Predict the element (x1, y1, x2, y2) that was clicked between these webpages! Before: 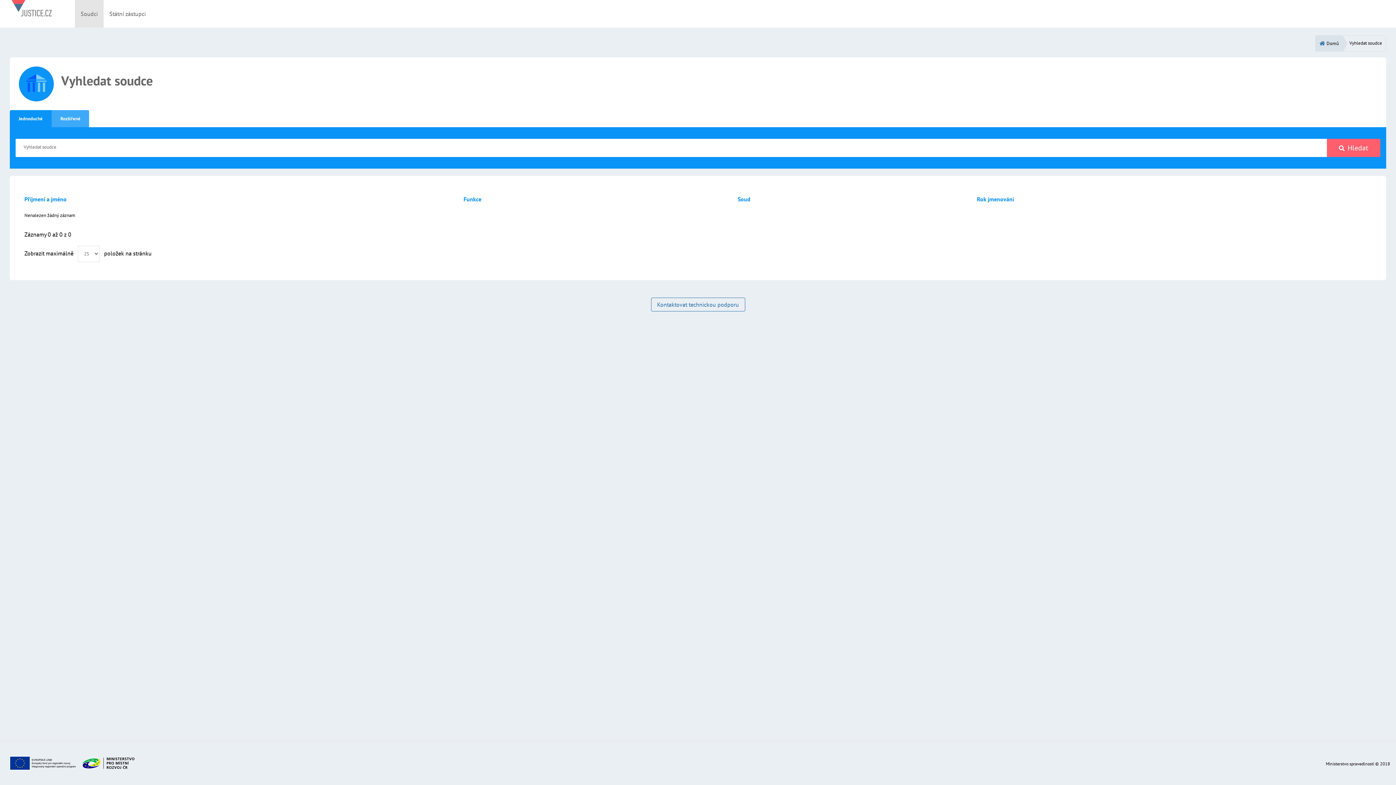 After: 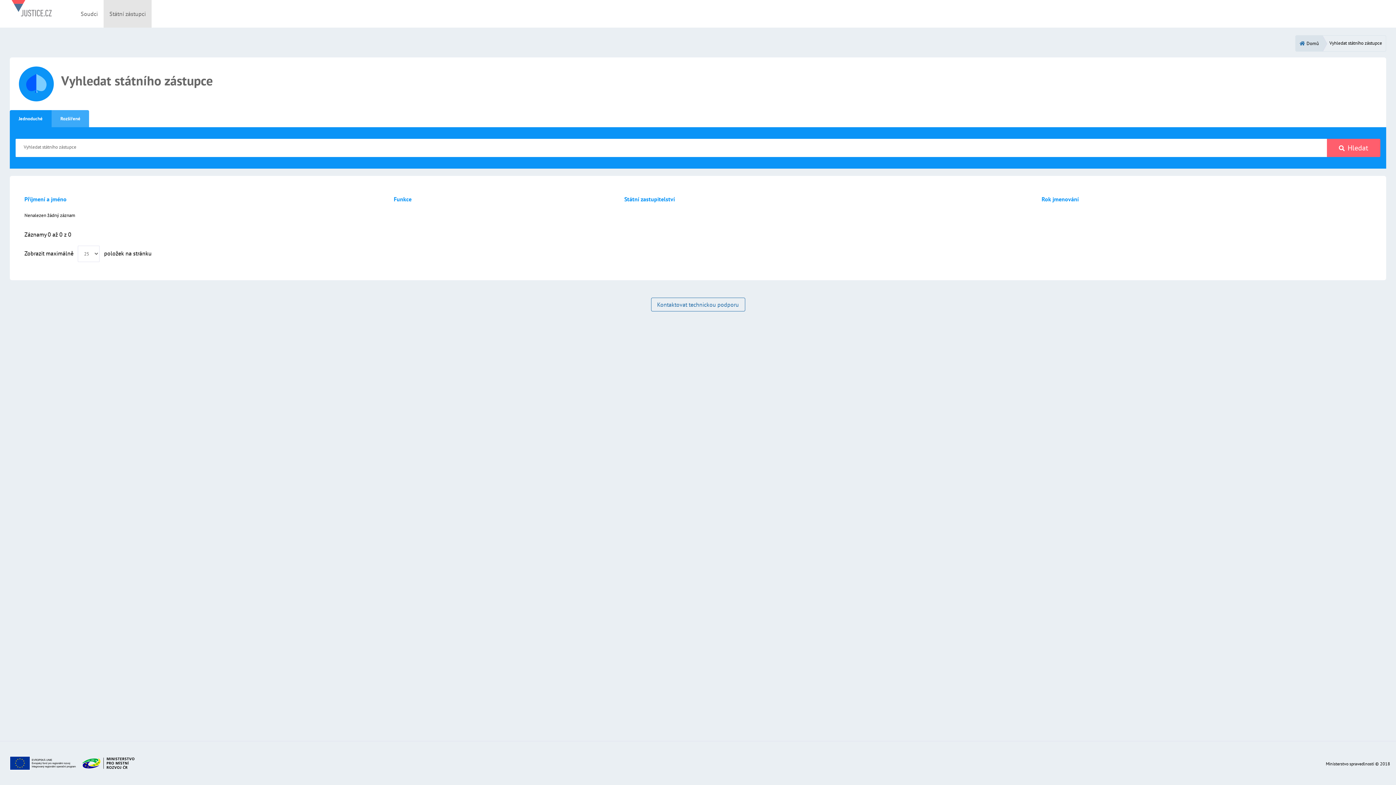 Action: bbox: (103, 0, 151, 27) label: Státní zástupci